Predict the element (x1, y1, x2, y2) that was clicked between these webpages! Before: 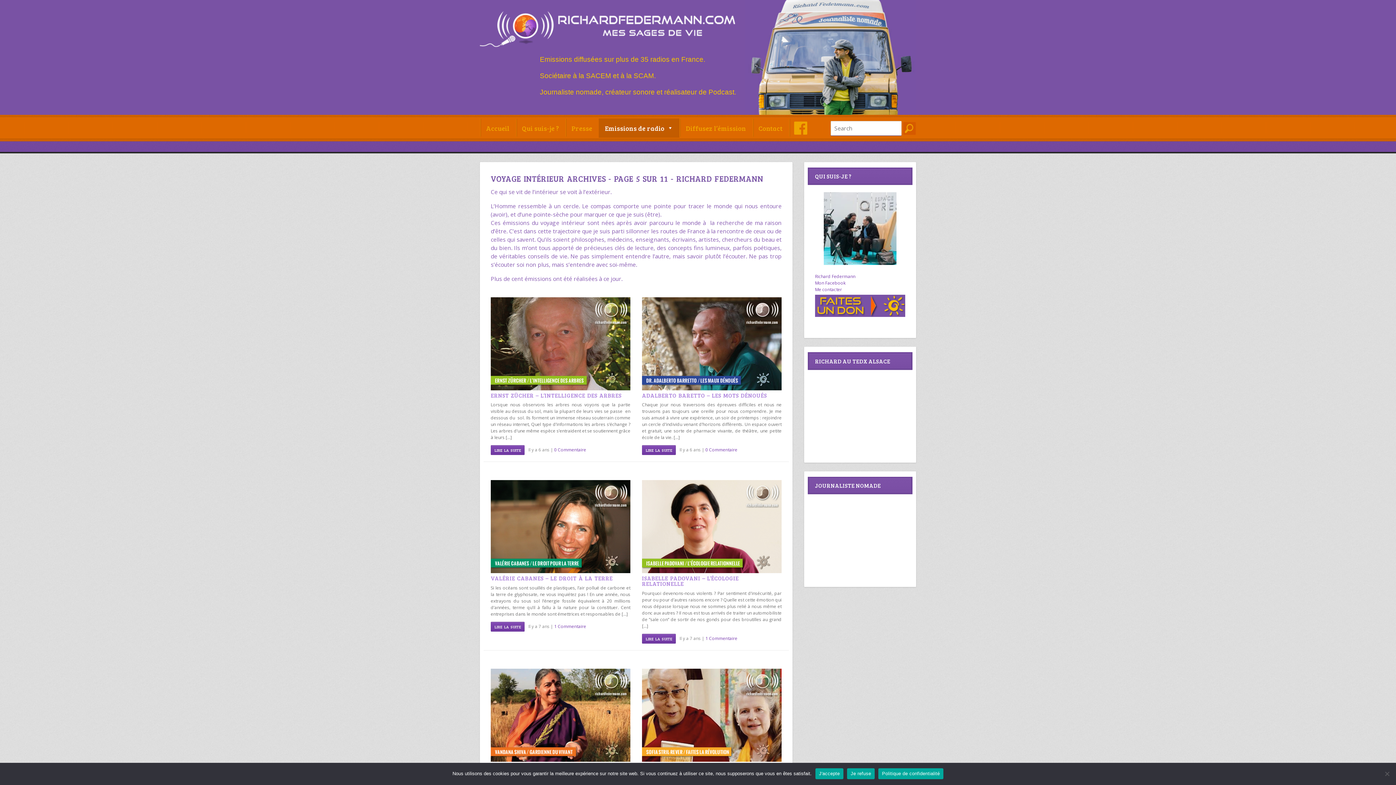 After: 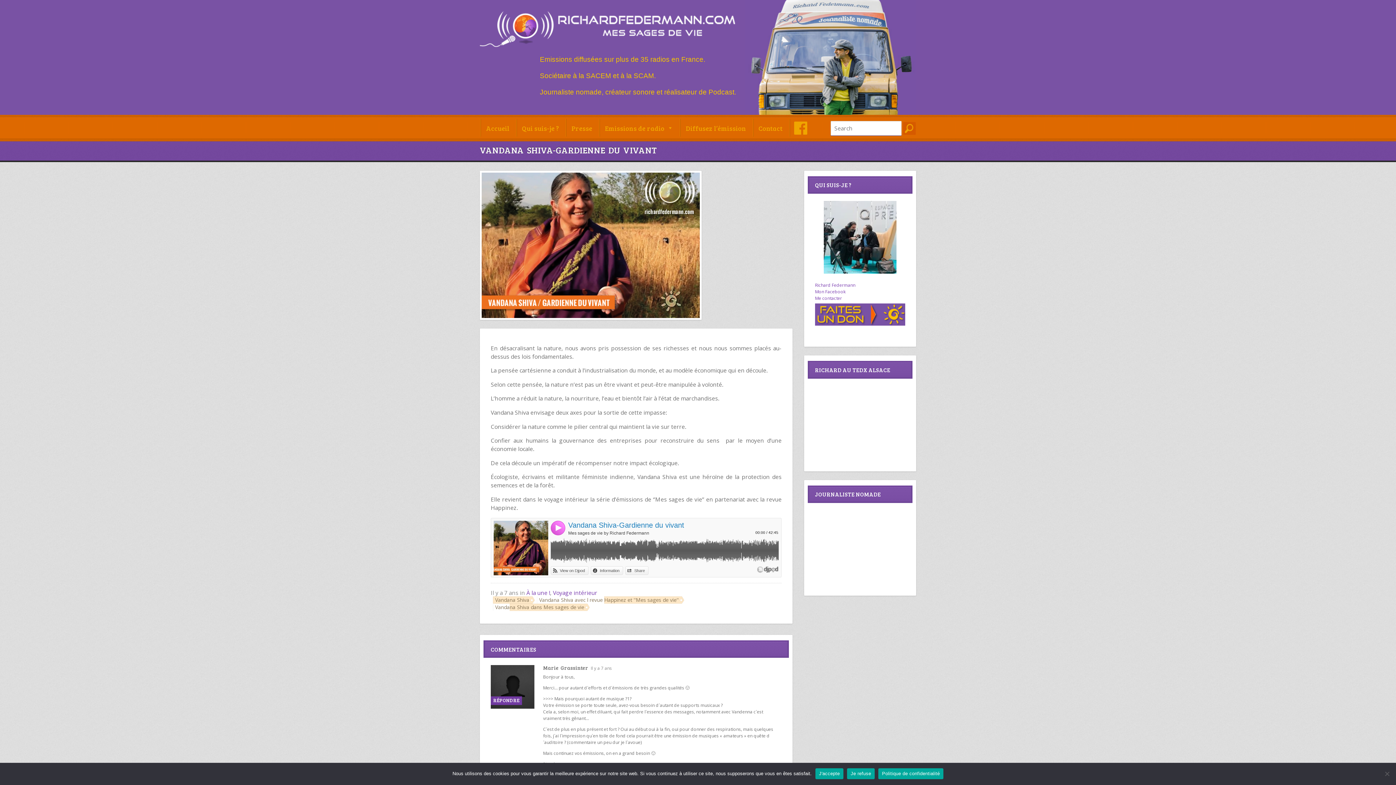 Action: bbox: (490, 669, 630, 762)